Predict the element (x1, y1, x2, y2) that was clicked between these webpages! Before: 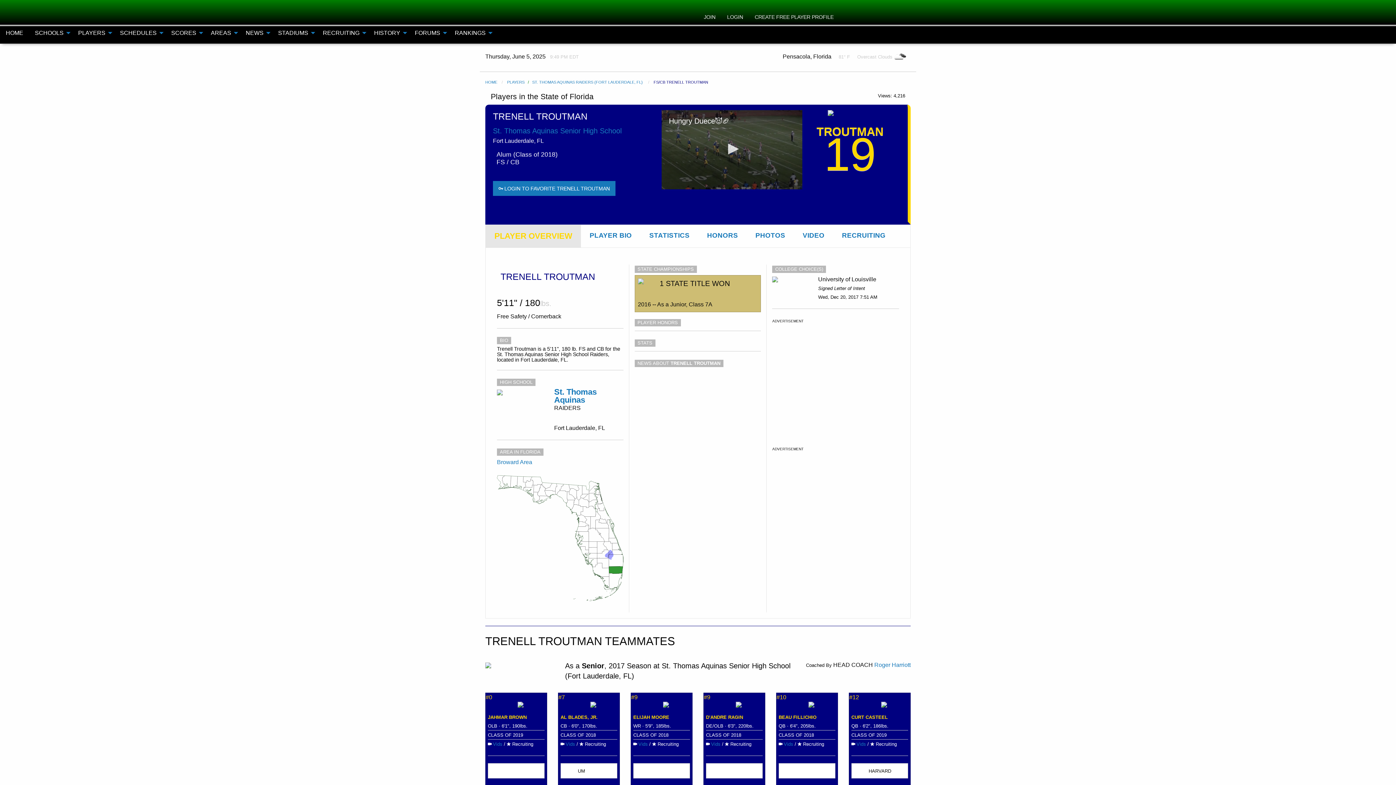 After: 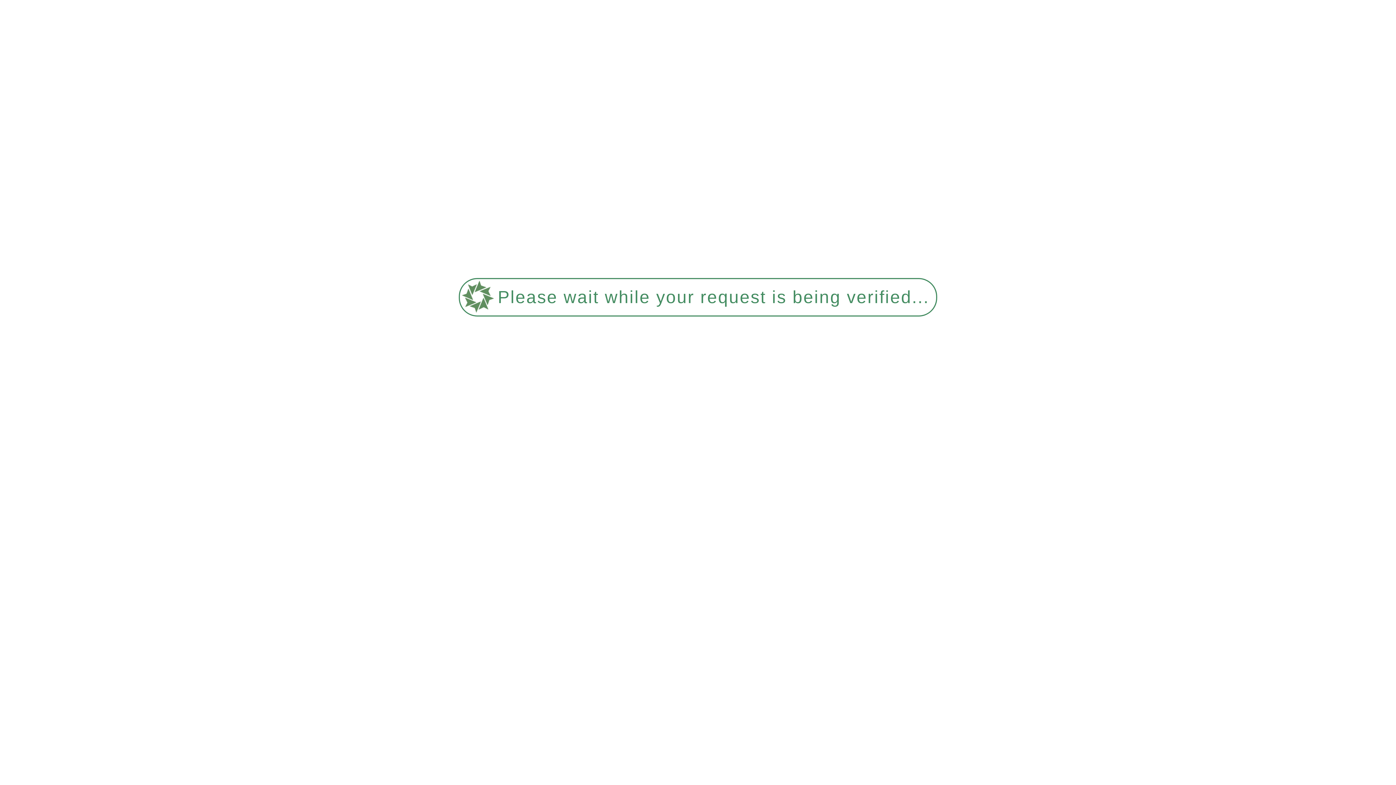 Action: bbox: (409, 26, 449, 40) label: FORUMS